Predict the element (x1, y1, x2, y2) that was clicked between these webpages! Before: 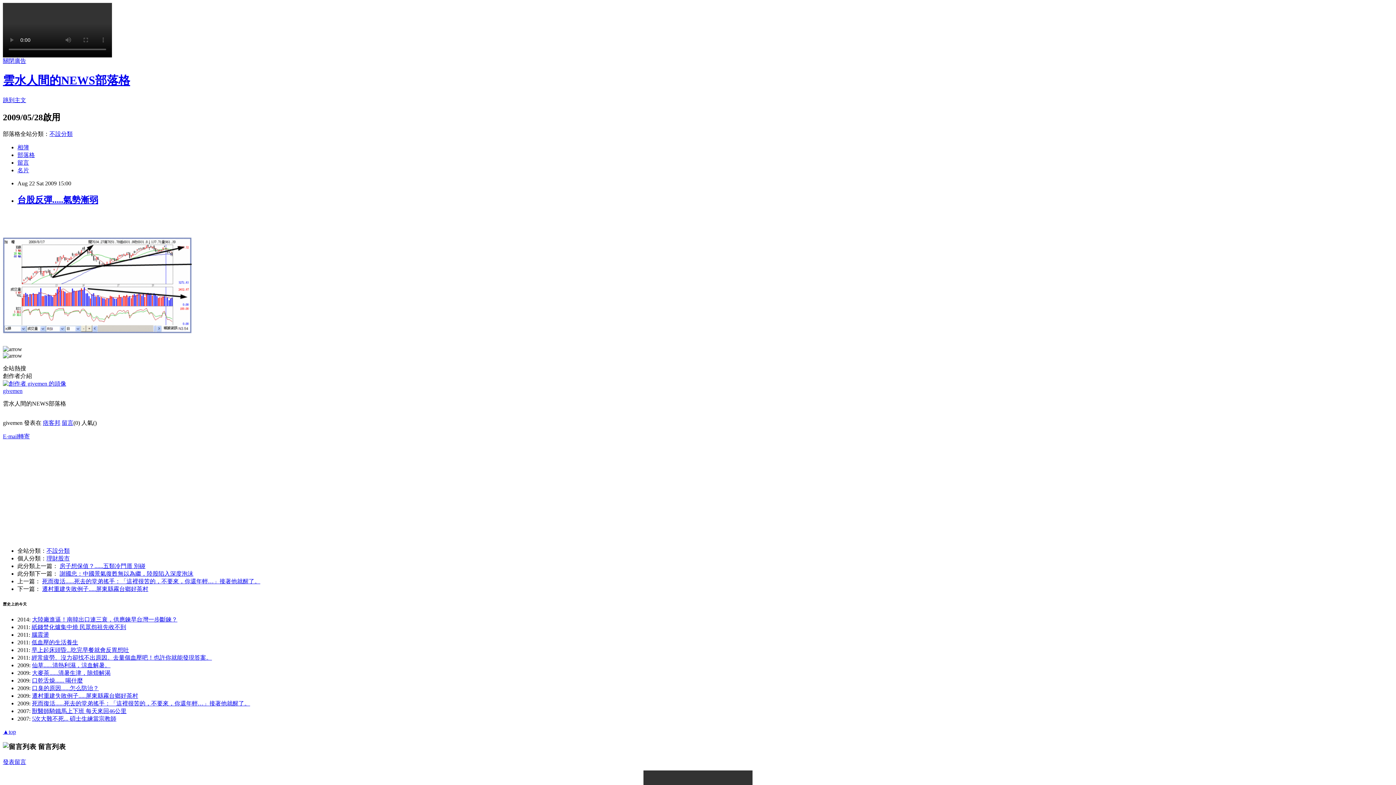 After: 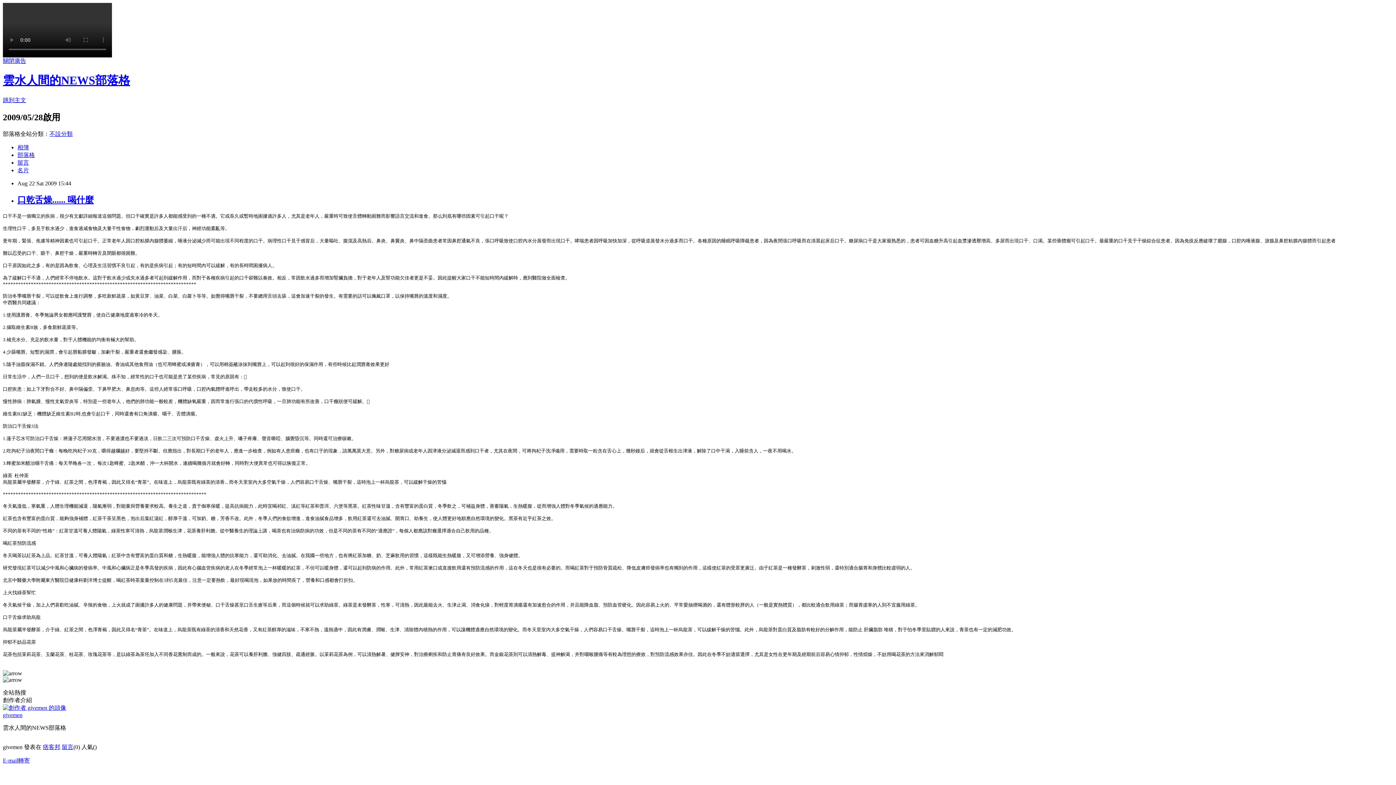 Action: bbox: (32, 677, 82, 684) label: 口乾舌燥...... 喝什麼